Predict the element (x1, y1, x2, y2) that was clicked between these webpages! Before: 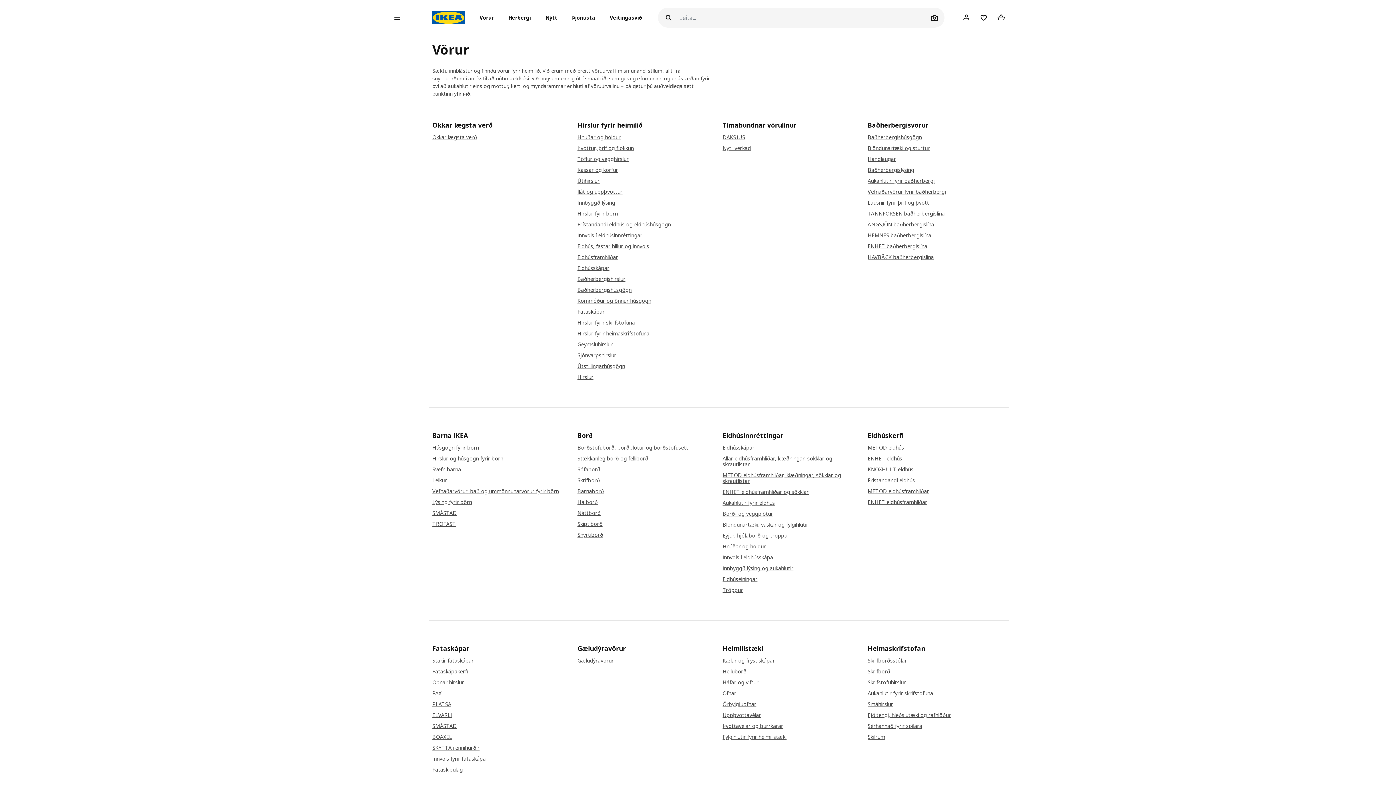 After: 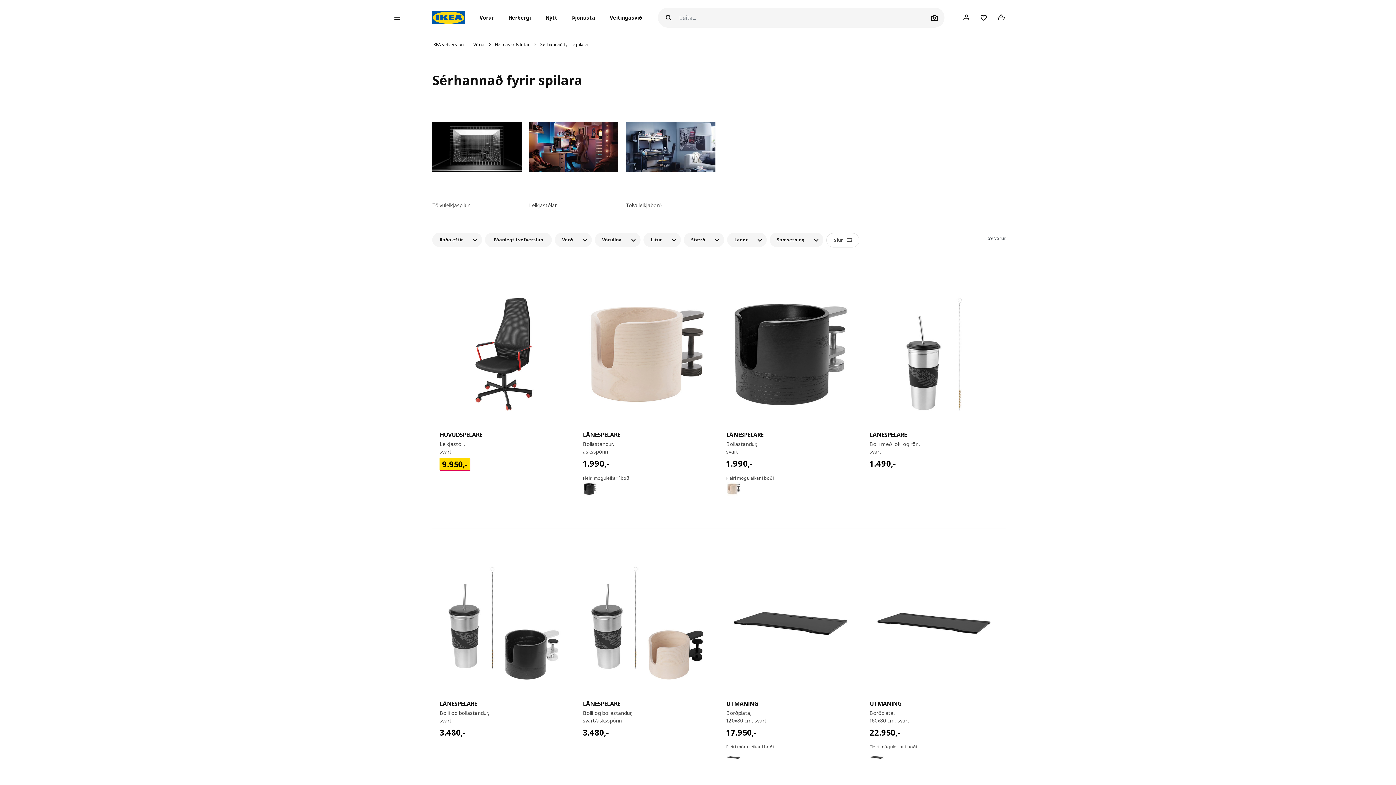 Action: bbox: (867, 723, 1005, 729) label: Sérhannað fyrir spilara